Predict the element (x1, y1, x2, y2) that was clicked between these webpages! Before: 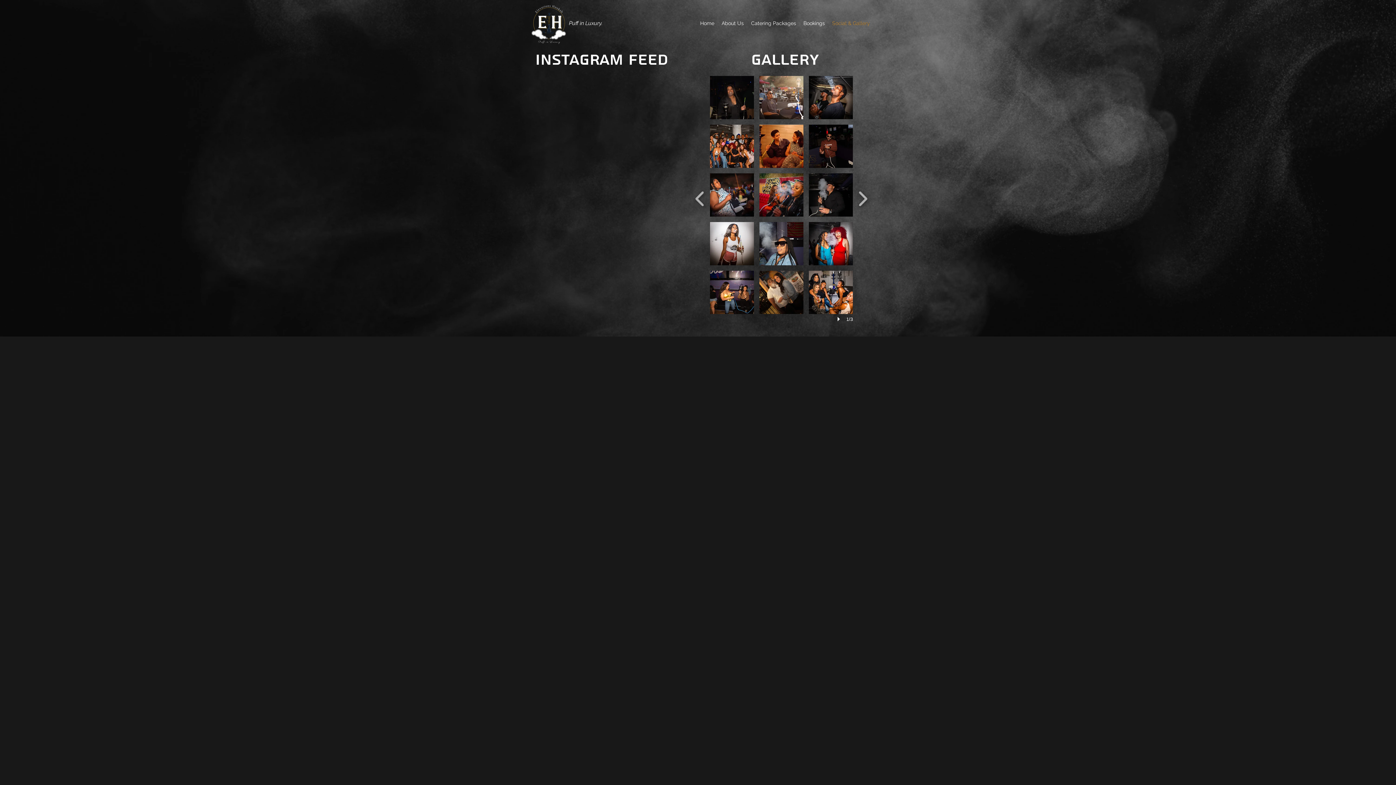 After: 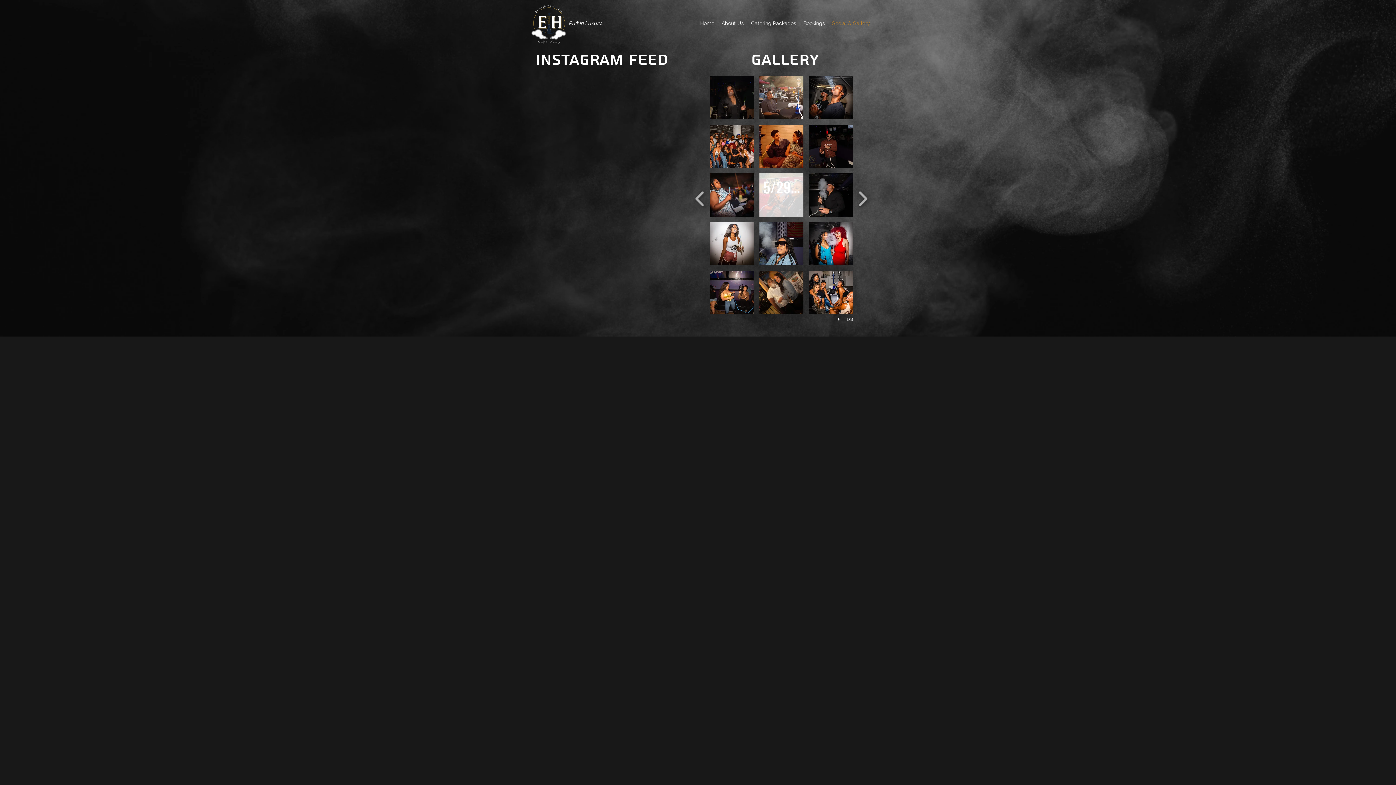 Action: bbox: (759, 173, 803, 216) label: 5/29 MilenniumAge Block Party